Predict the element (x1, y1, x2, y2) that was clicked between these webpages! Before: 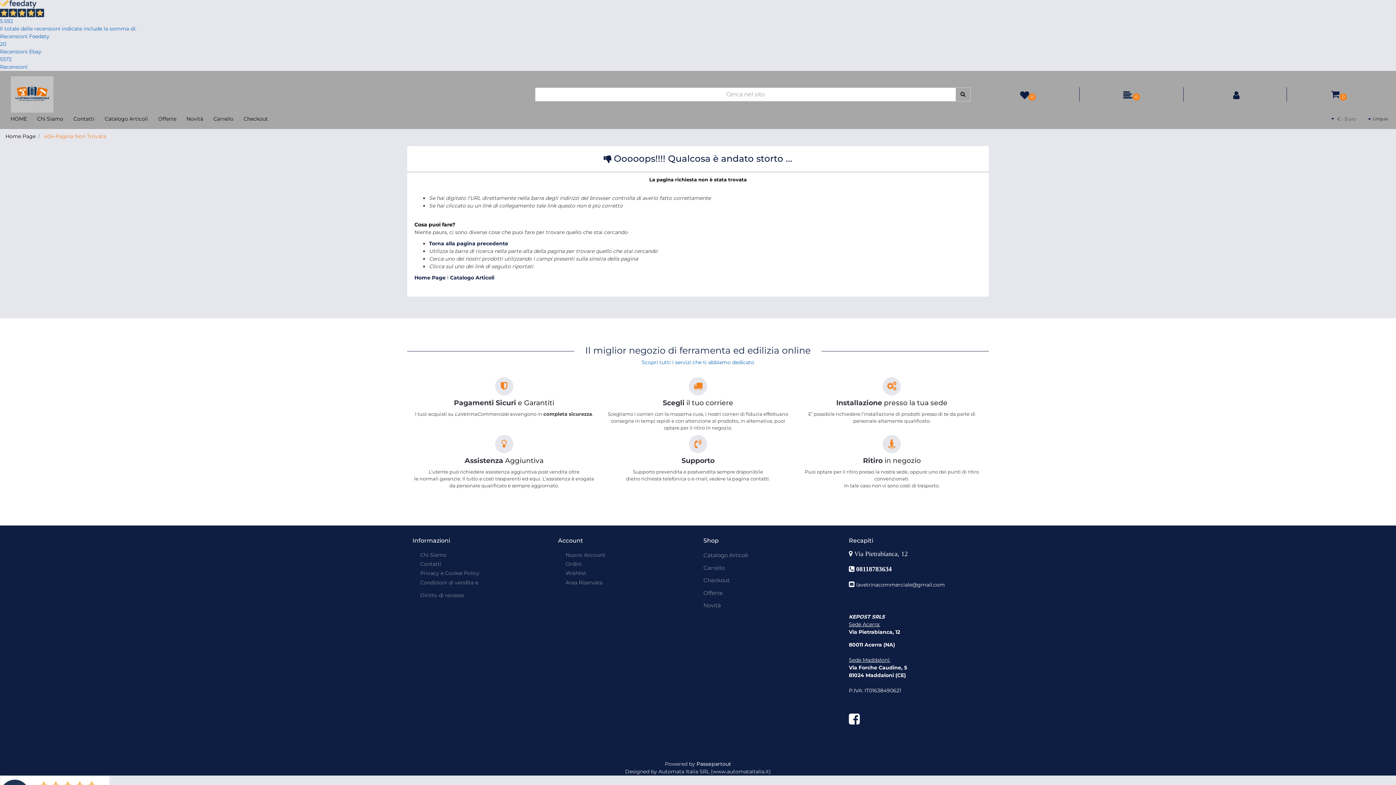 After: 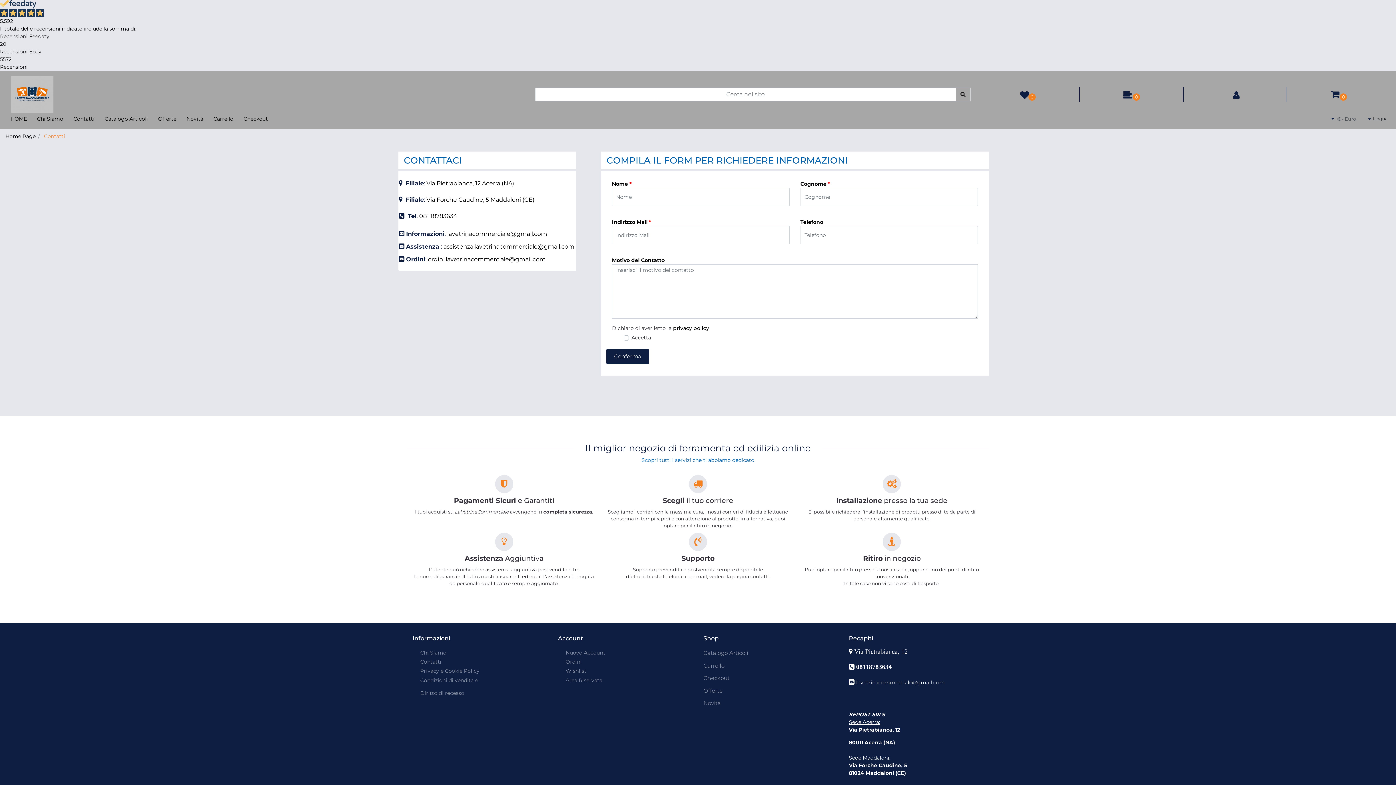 Action: bbox: (68, 112, 99, 125) label: Contatti